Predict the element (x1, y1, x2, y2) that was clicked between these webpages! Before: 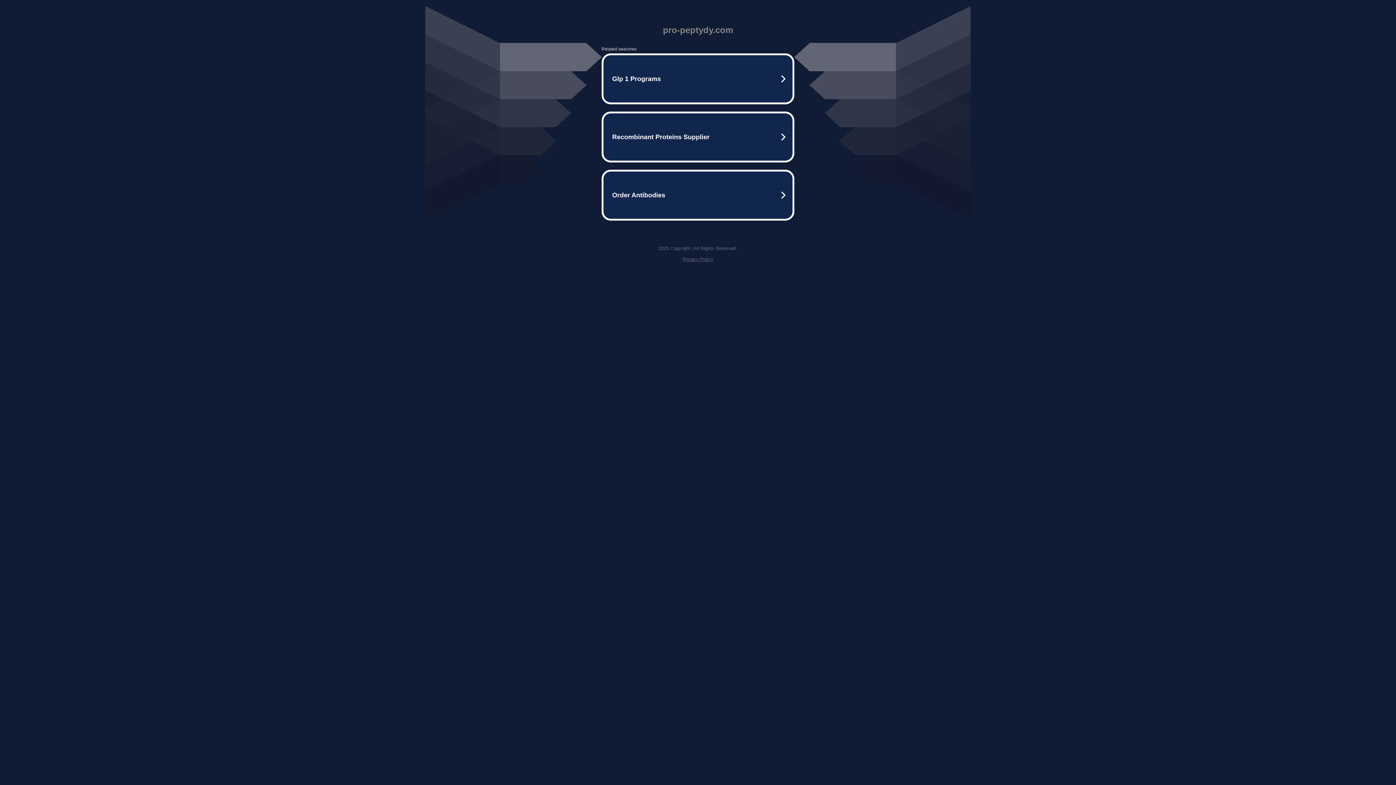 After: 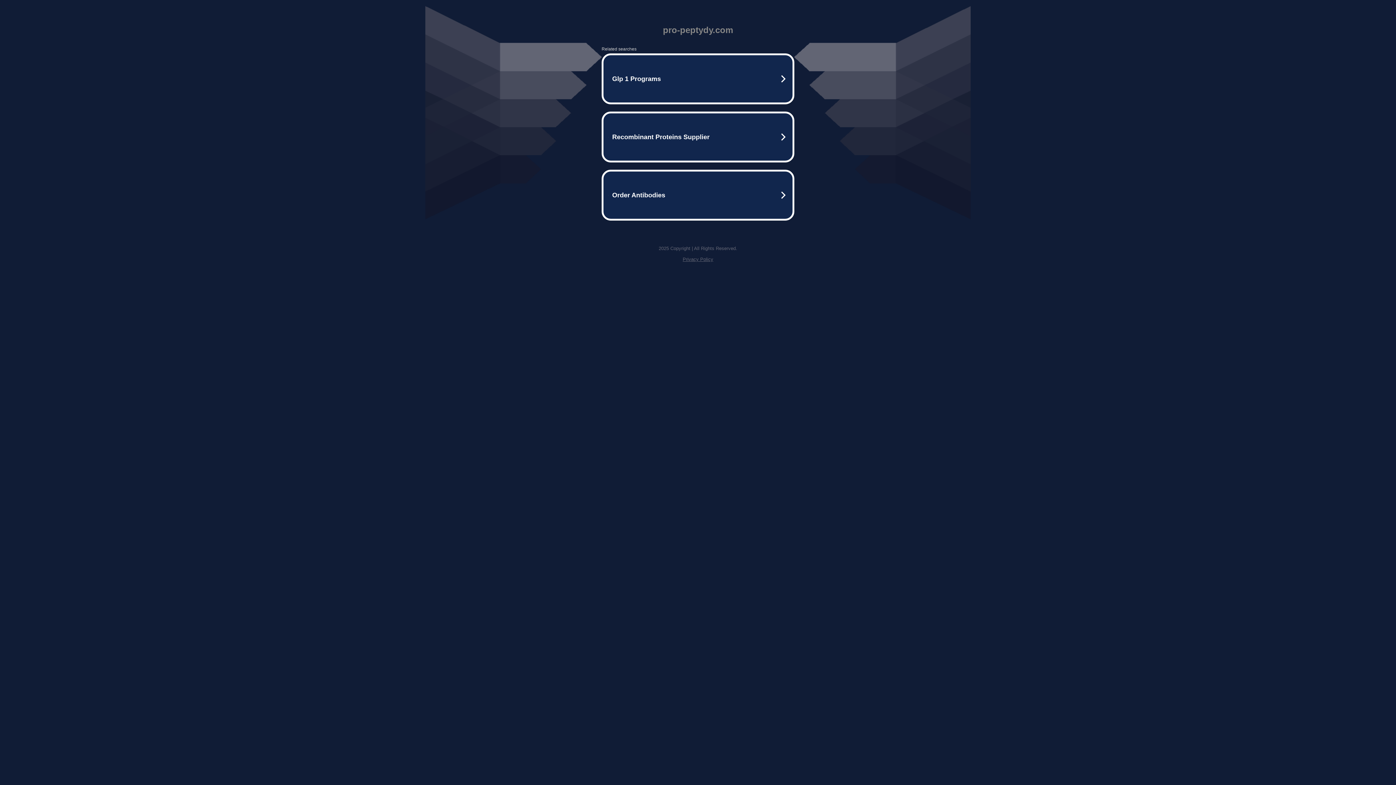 Action: bbox: (682, 256, 713, 262) label: Privacy Policy